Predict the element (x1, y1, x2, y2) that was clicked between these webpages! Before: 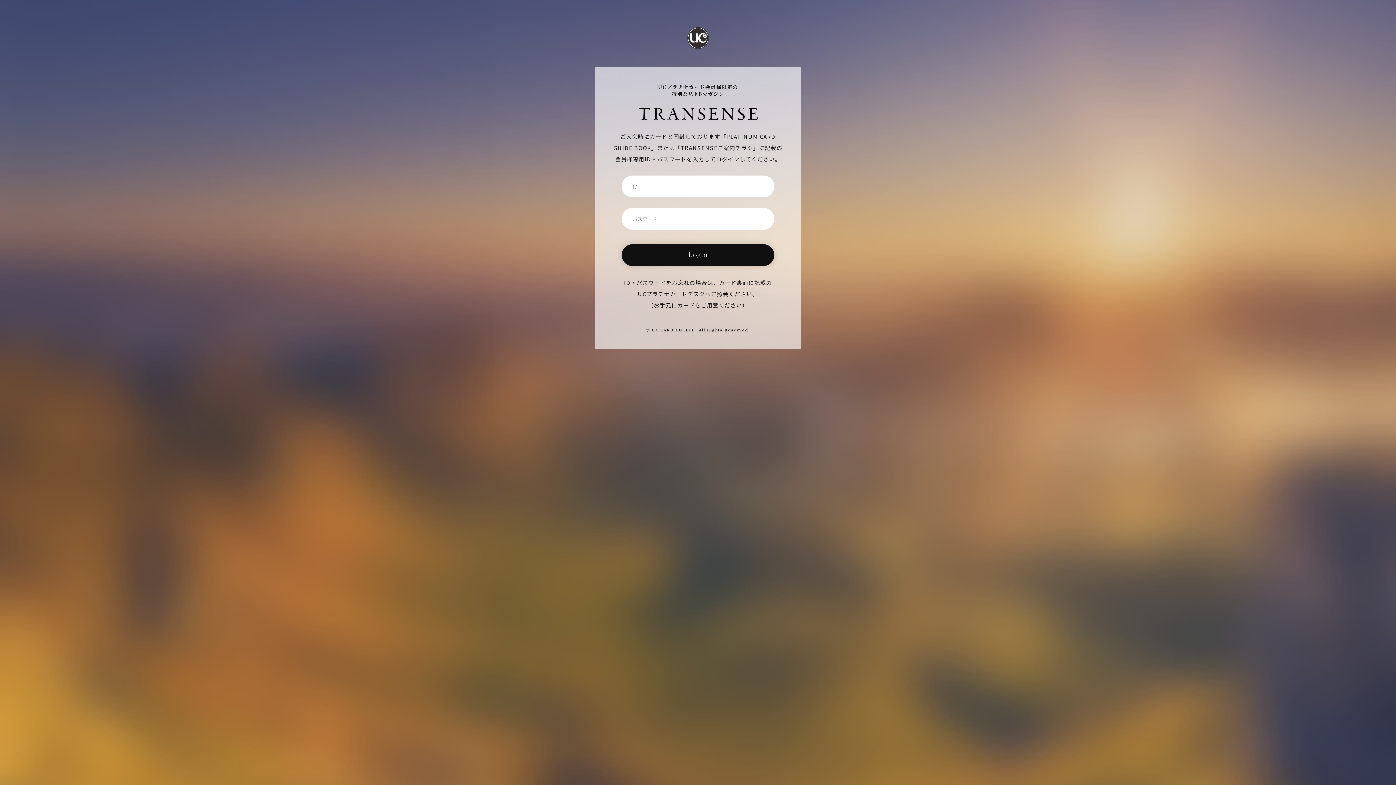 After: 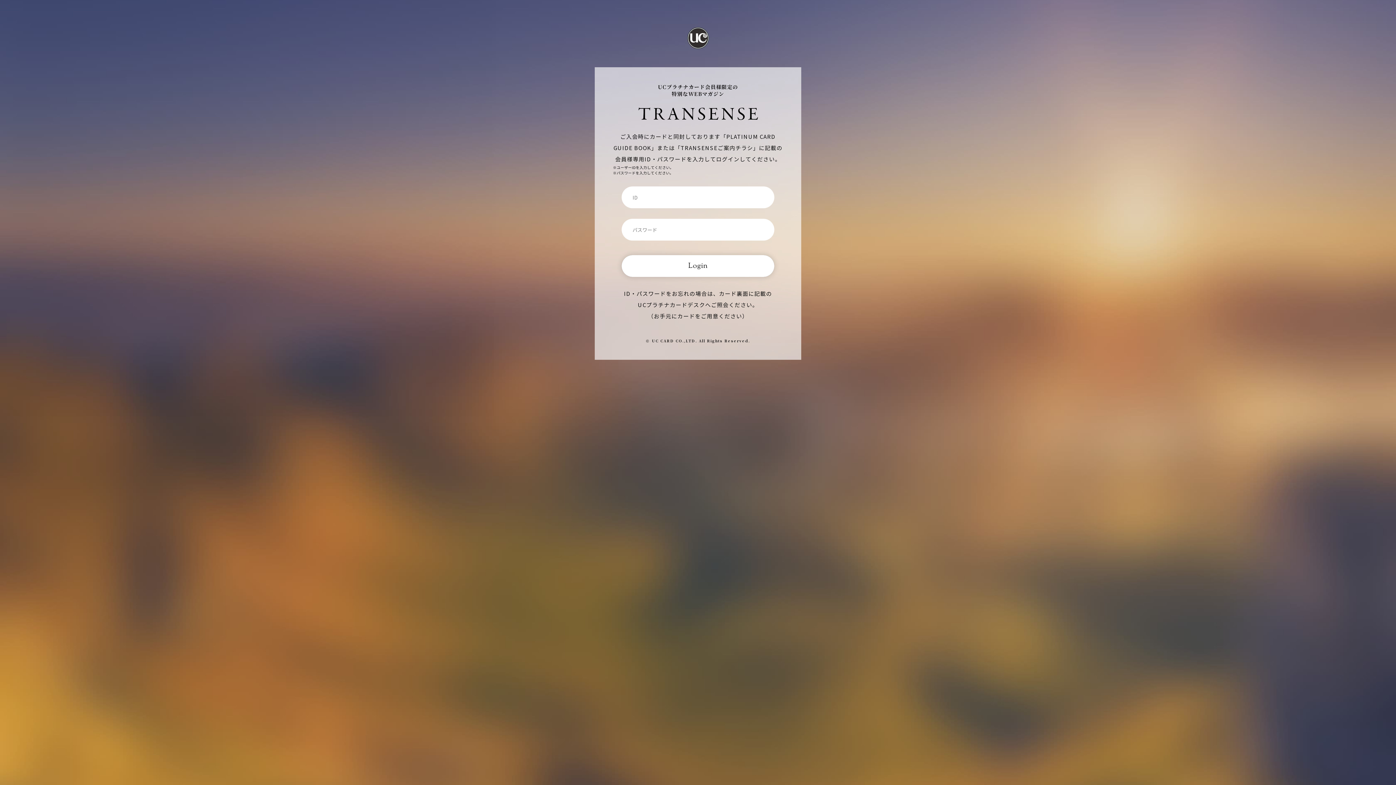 Action: bbox: (621, 244, 774, 266) label: Login